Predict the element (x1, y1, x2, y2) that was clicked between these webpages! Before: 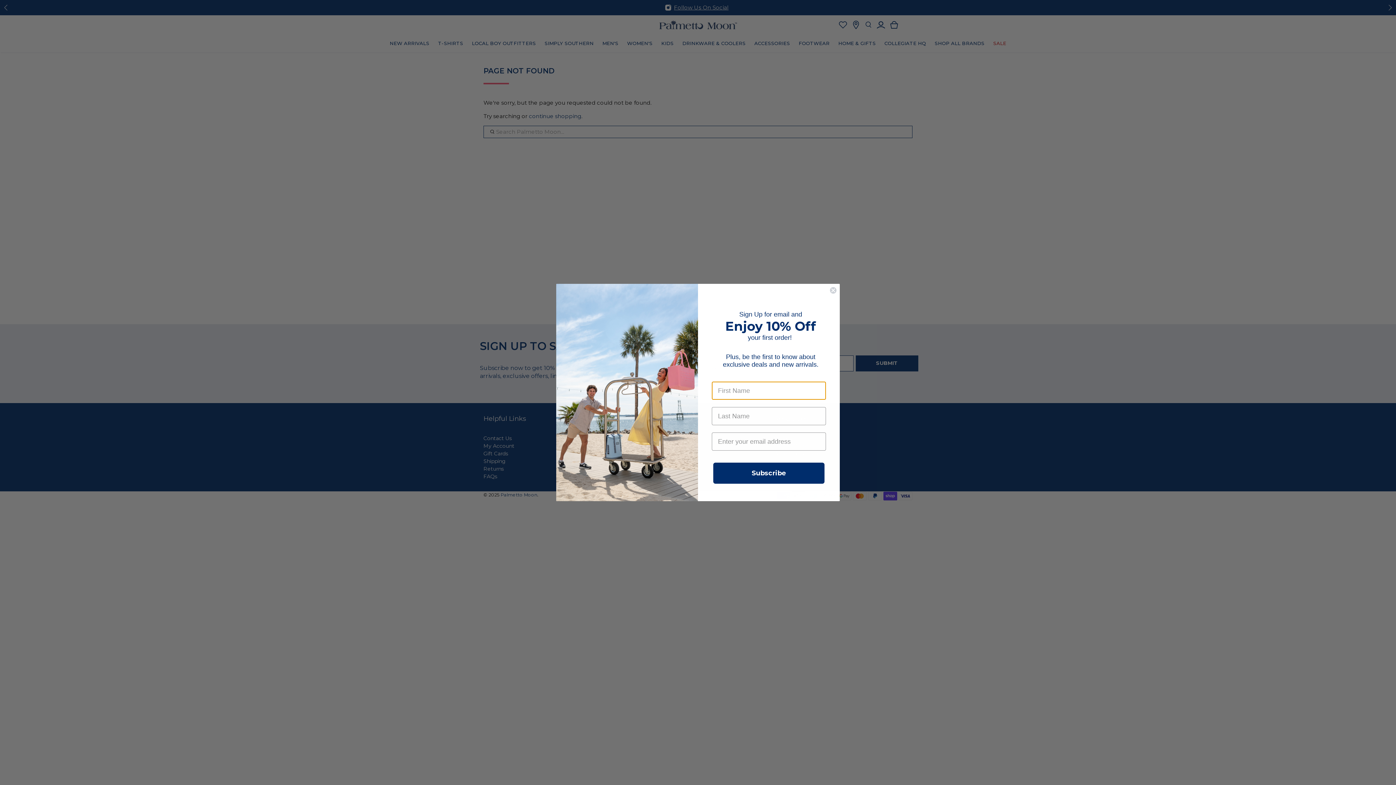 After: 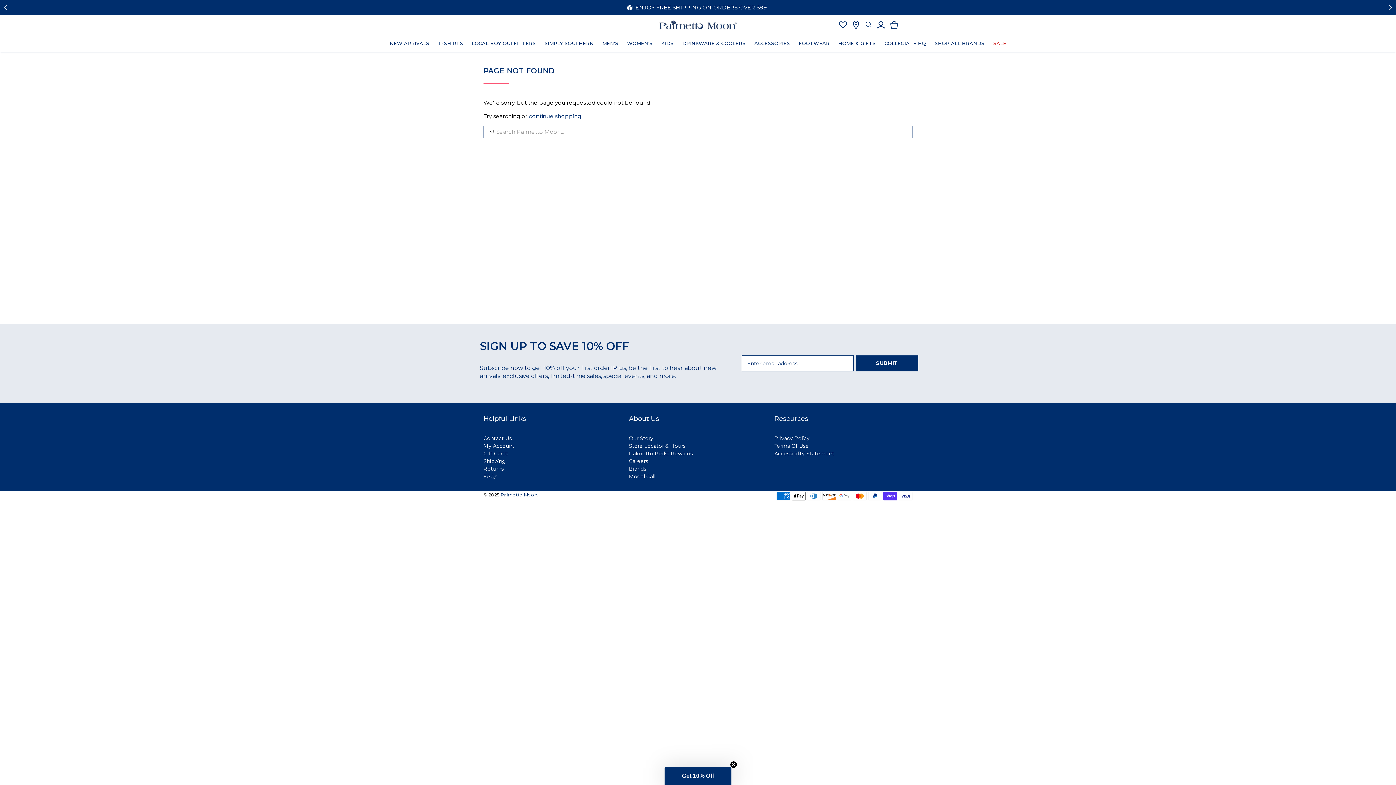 Action: bbox: (829, 286, 837, 294) label: Close dialog